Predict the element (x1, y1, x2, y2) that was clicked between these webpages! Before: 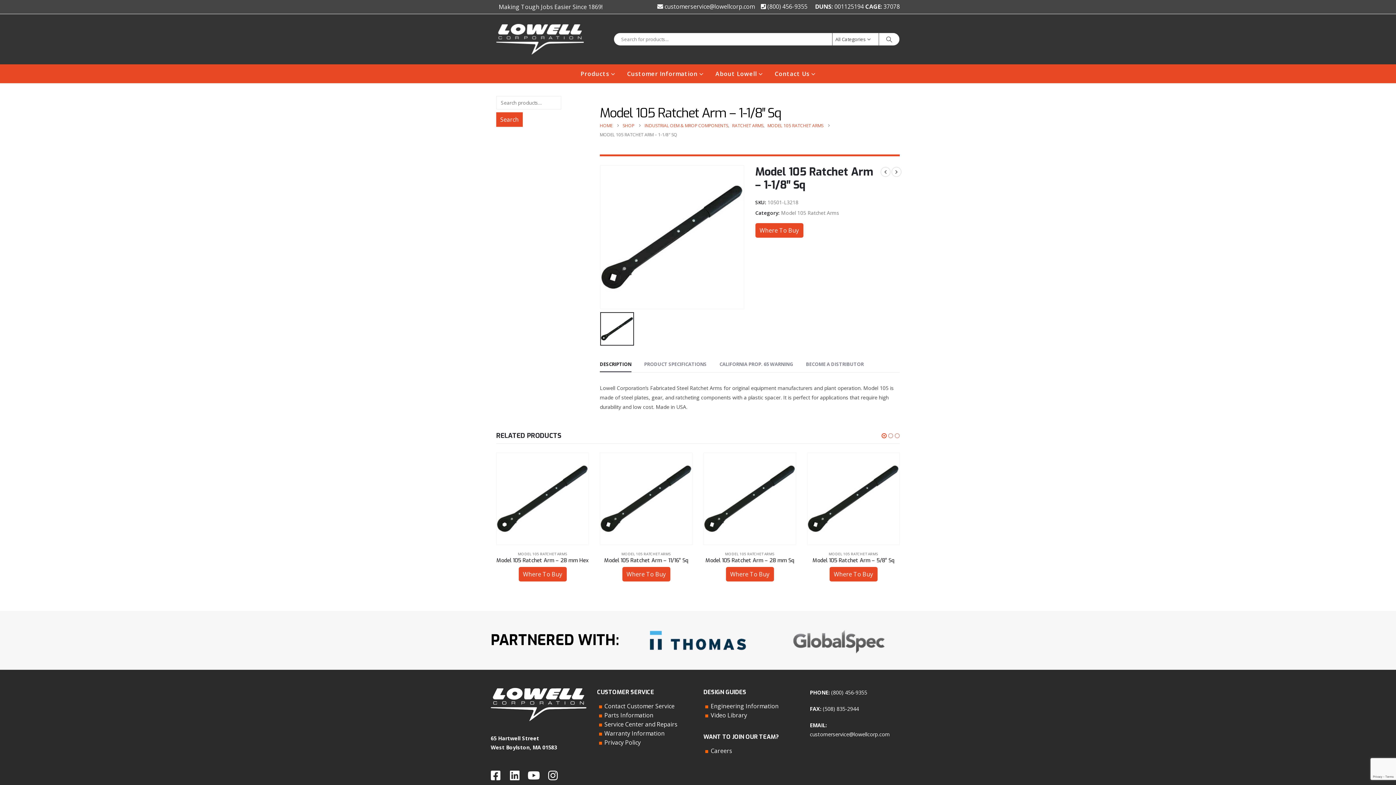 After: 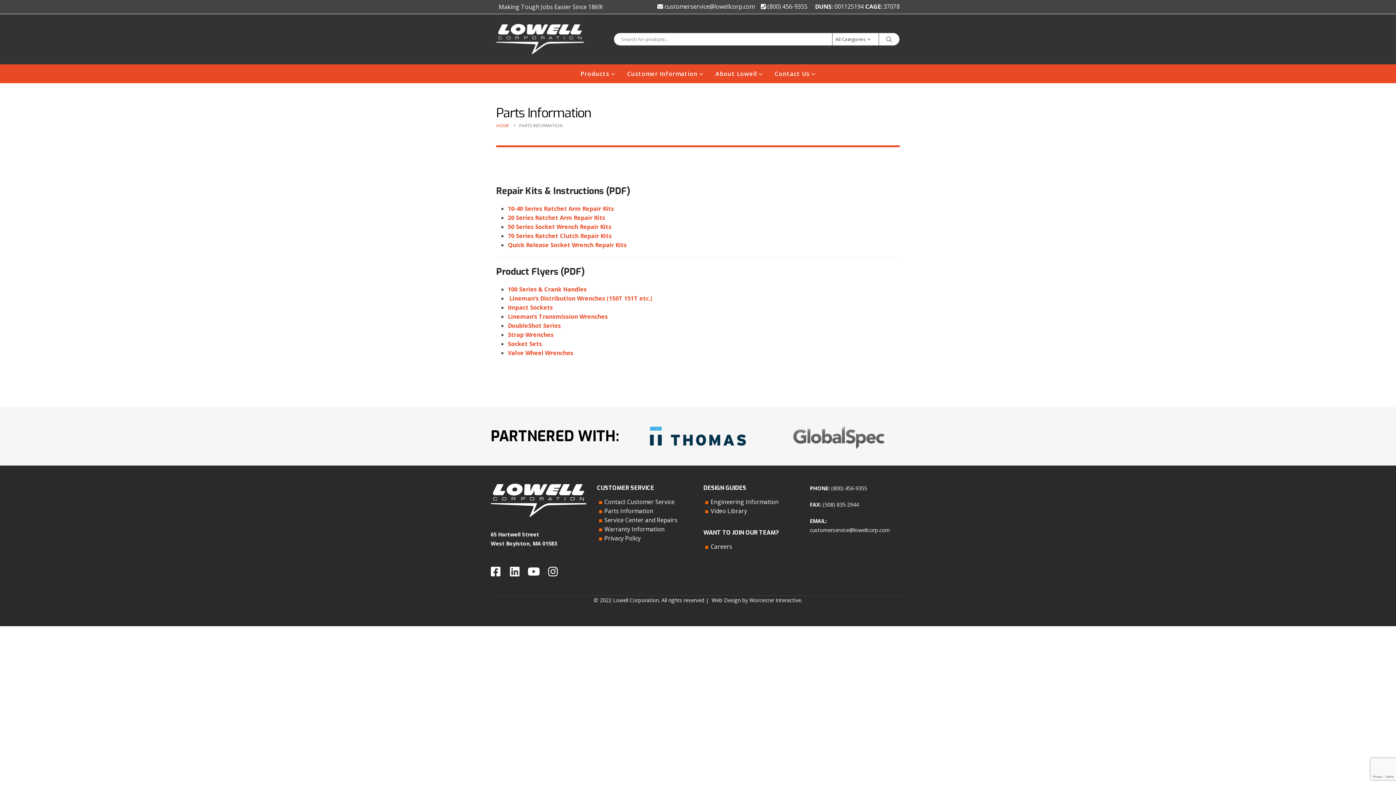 Action: bbox: (604, 711, 653, 719) label: Parts Information